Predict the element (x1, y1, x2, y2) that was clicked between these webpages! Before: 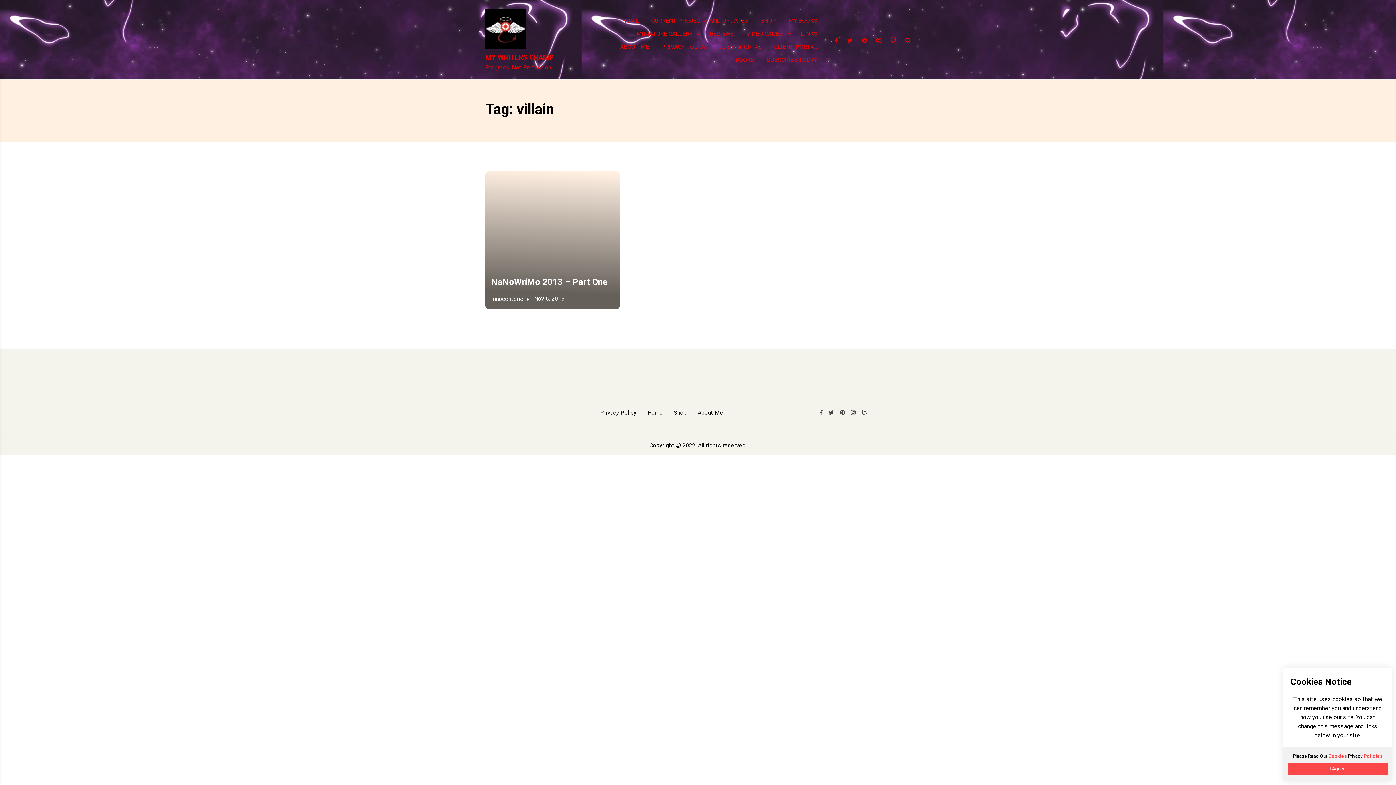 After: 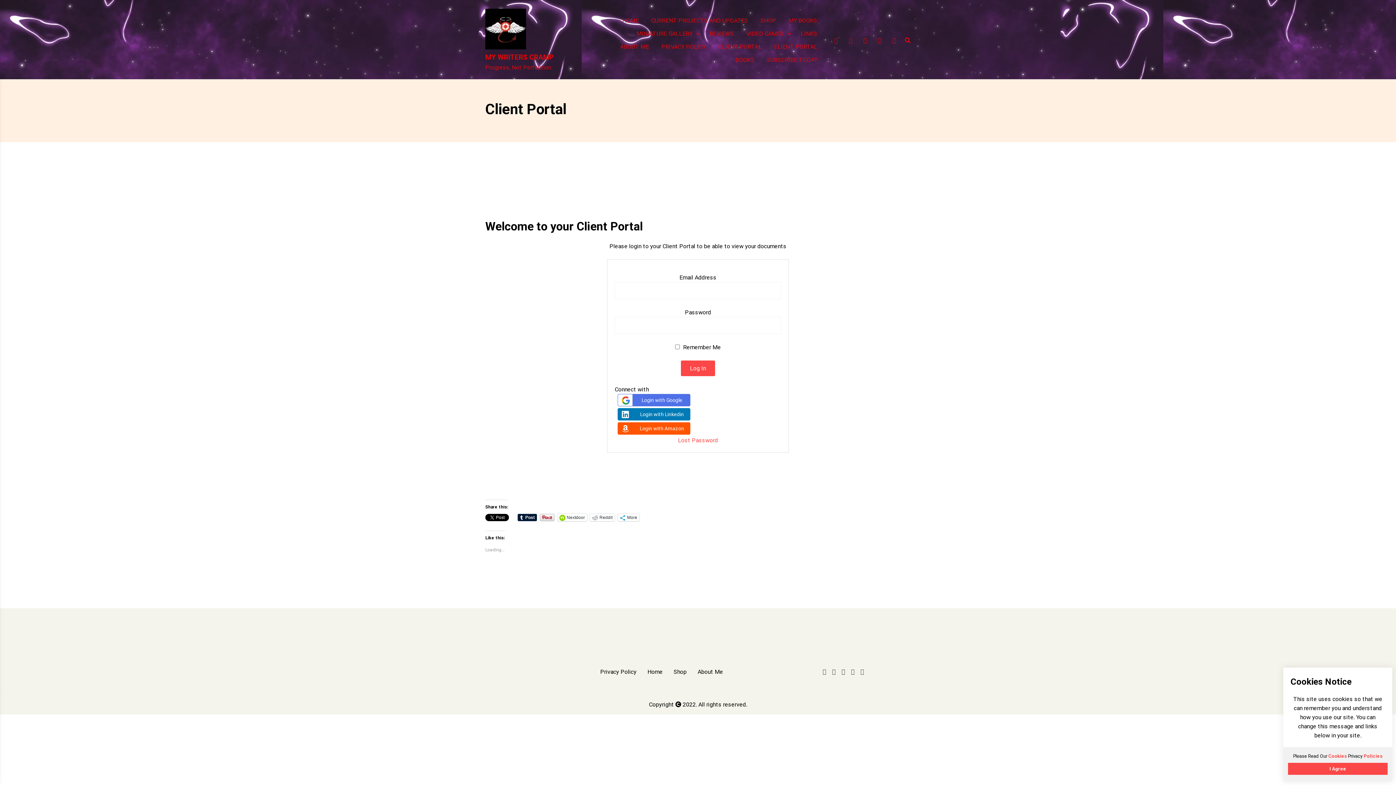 Action: bbox: (768, 44, 823, 49) label: CLIENT PORTAL